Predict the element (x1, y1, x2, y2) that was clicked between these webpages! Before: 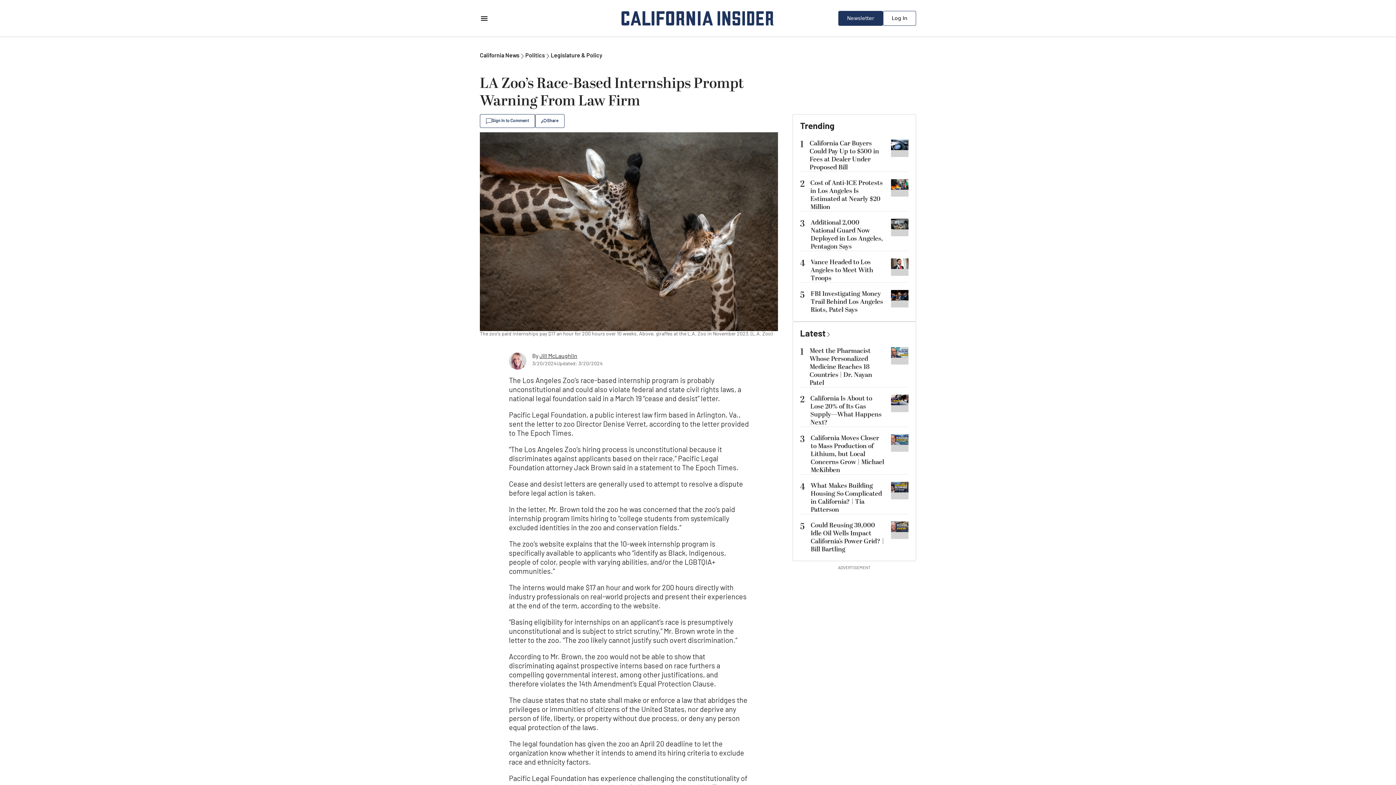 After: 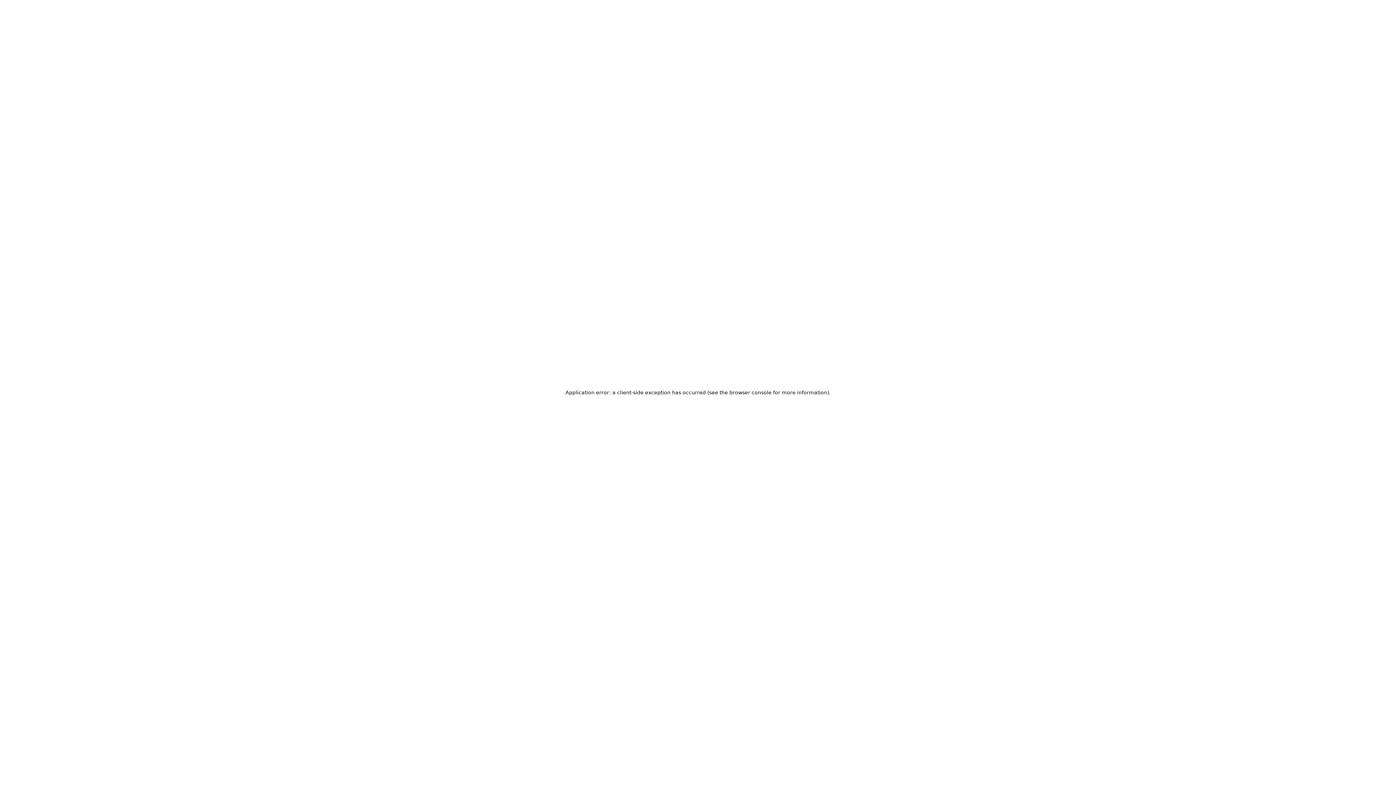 Action: label: Could Reusing 39,000 Idle Oil Wells Impact California’s Power Grid? | Bill Bartling bbox: (810, 520, 884, 554)